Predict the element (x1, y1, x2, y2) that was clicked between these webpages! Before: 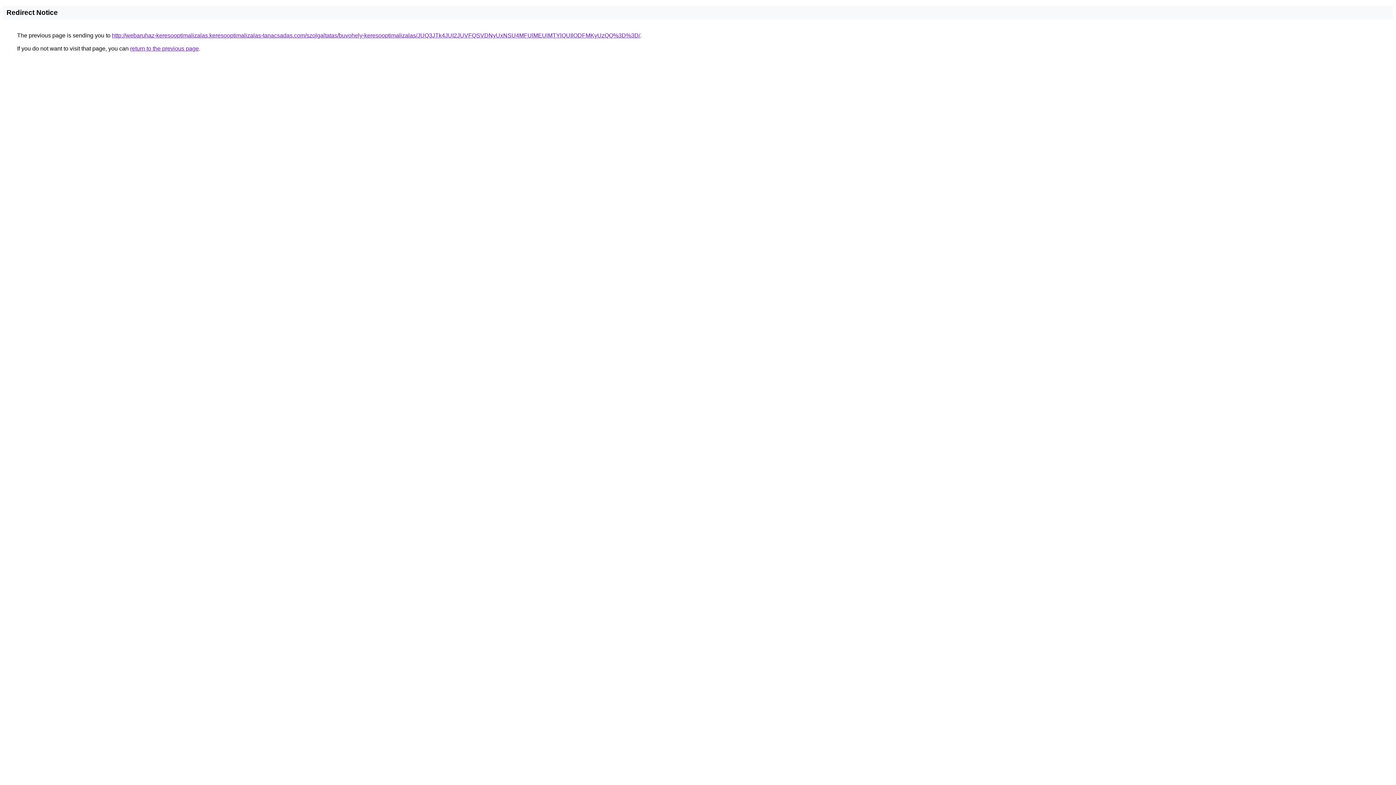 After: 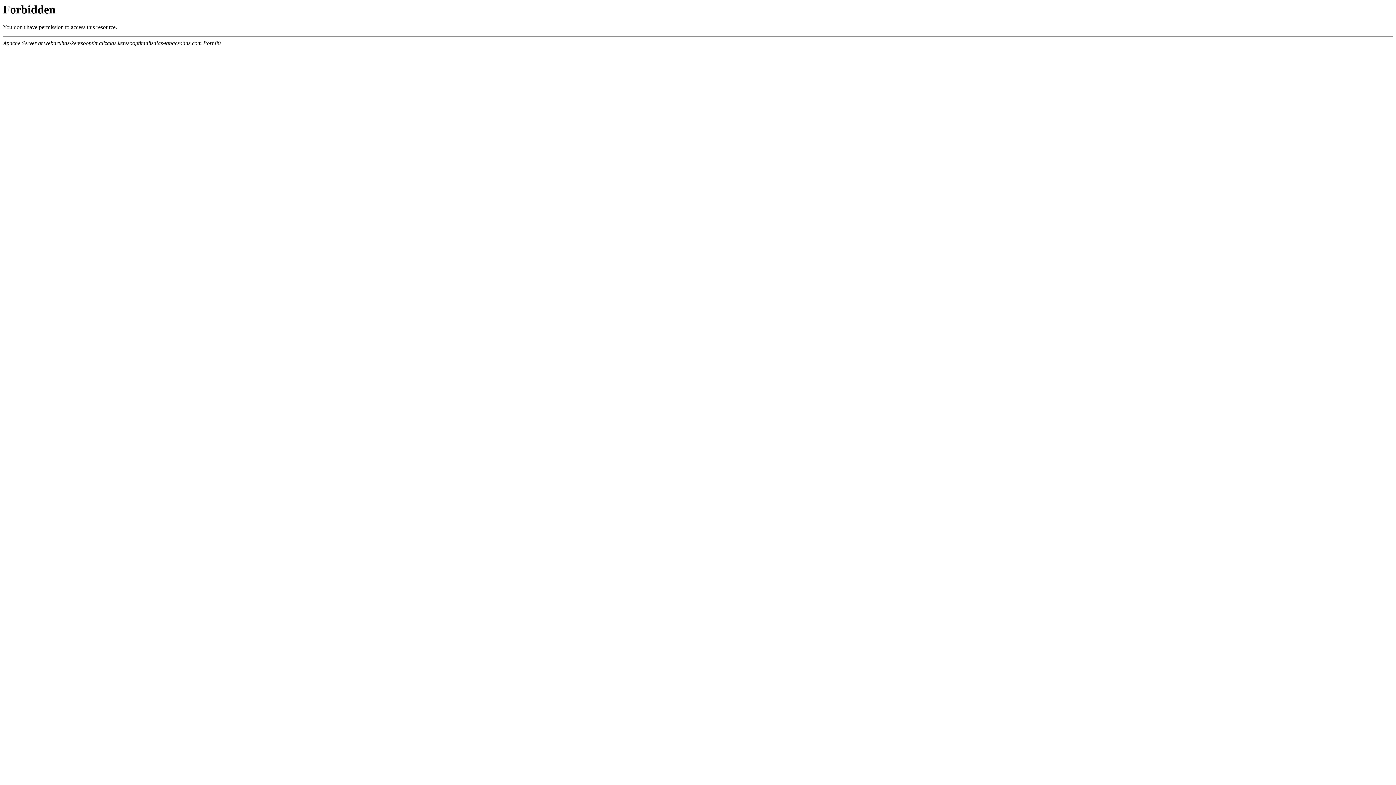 Action: bbox: (112, 32, 640, 38) label: http://webaruhaz-keresooptimalizalas.keresooptimalizalas-tanacsadas.com/szolgaltatas/buvohely-keresooptimalizalas/JUQ3JTk4JUI2JUVFQSVDNyUxNSU4MFUlMEUlMTYlQUIlODFMKyUzQQ%3D%3D/